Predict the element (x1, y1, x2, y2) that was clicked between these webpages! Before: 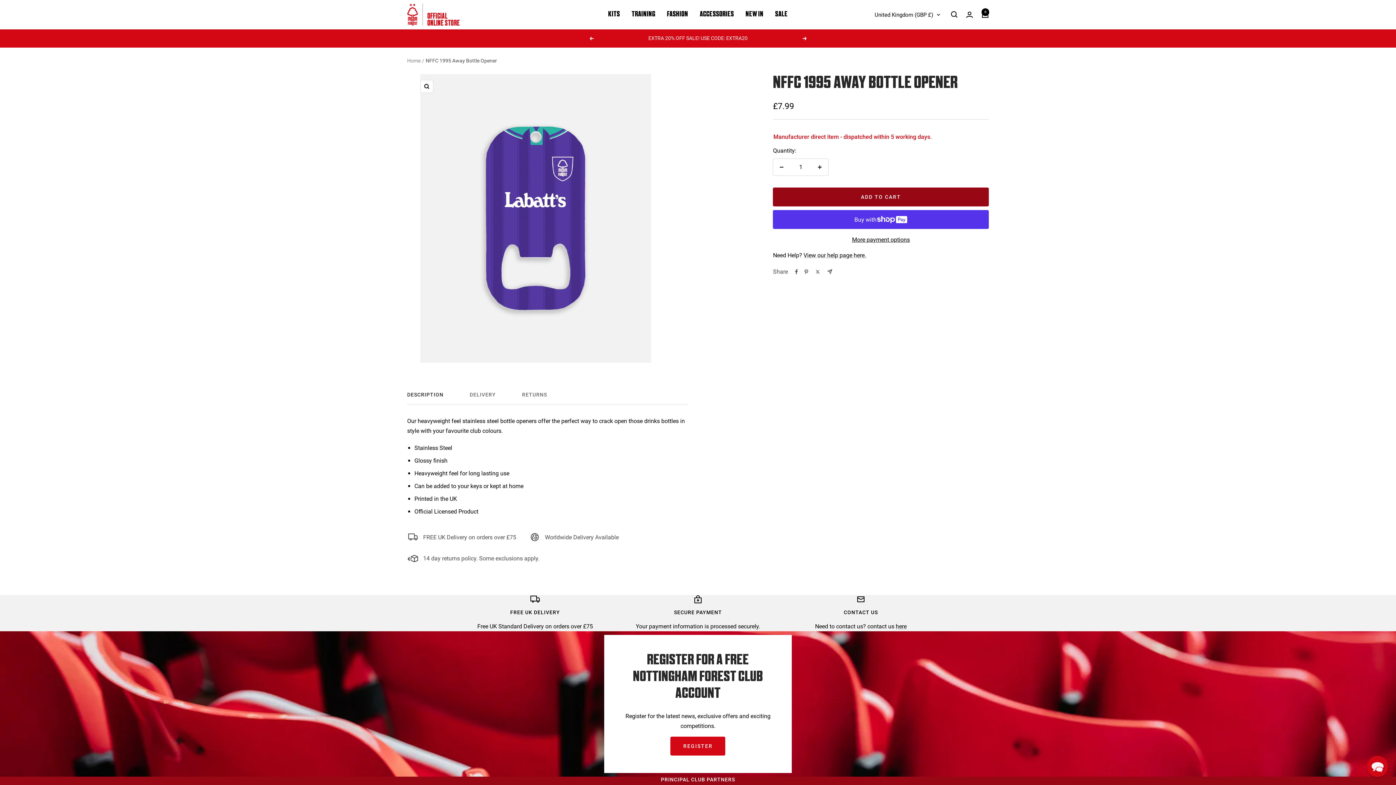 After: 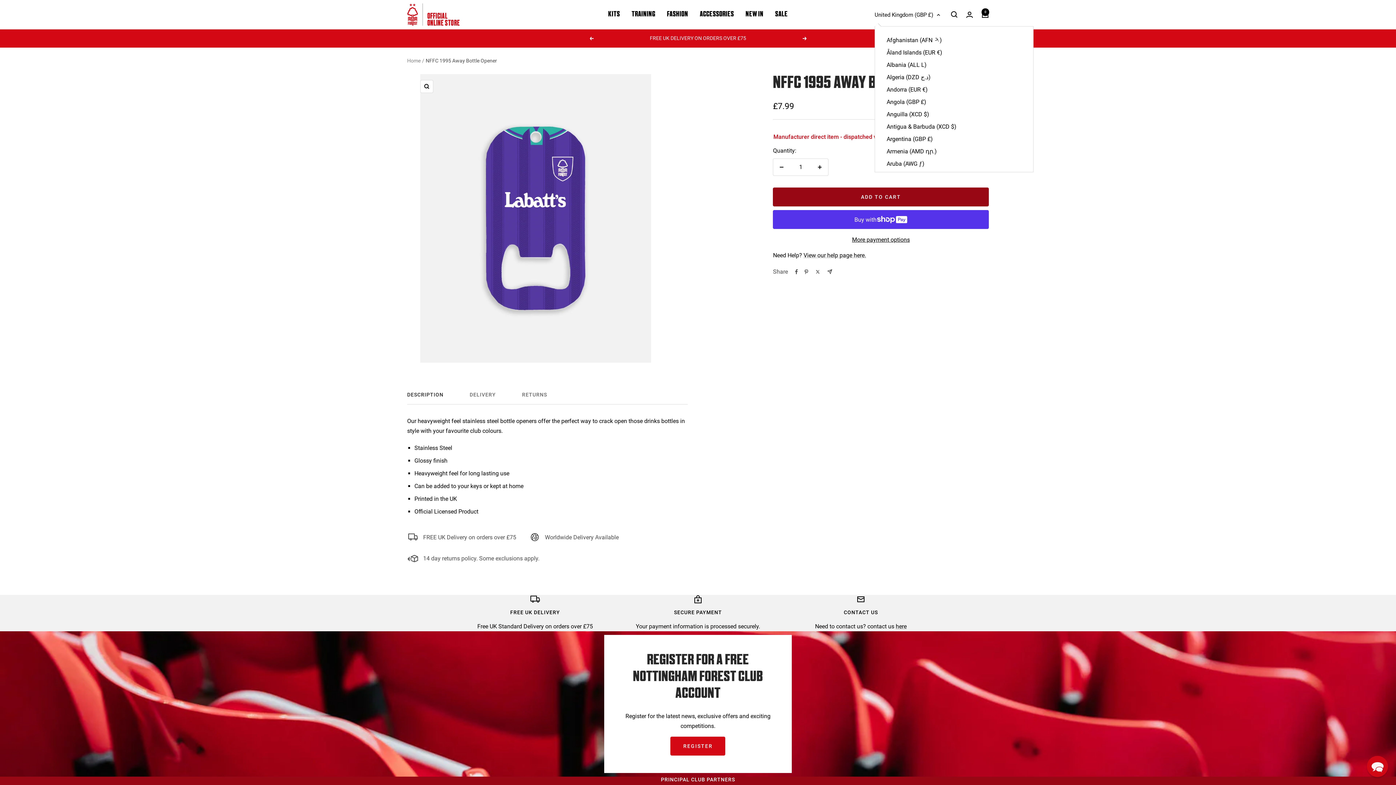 Action: bbox: (874, 10, 940, 19) label: United Kingdom (GBP £)